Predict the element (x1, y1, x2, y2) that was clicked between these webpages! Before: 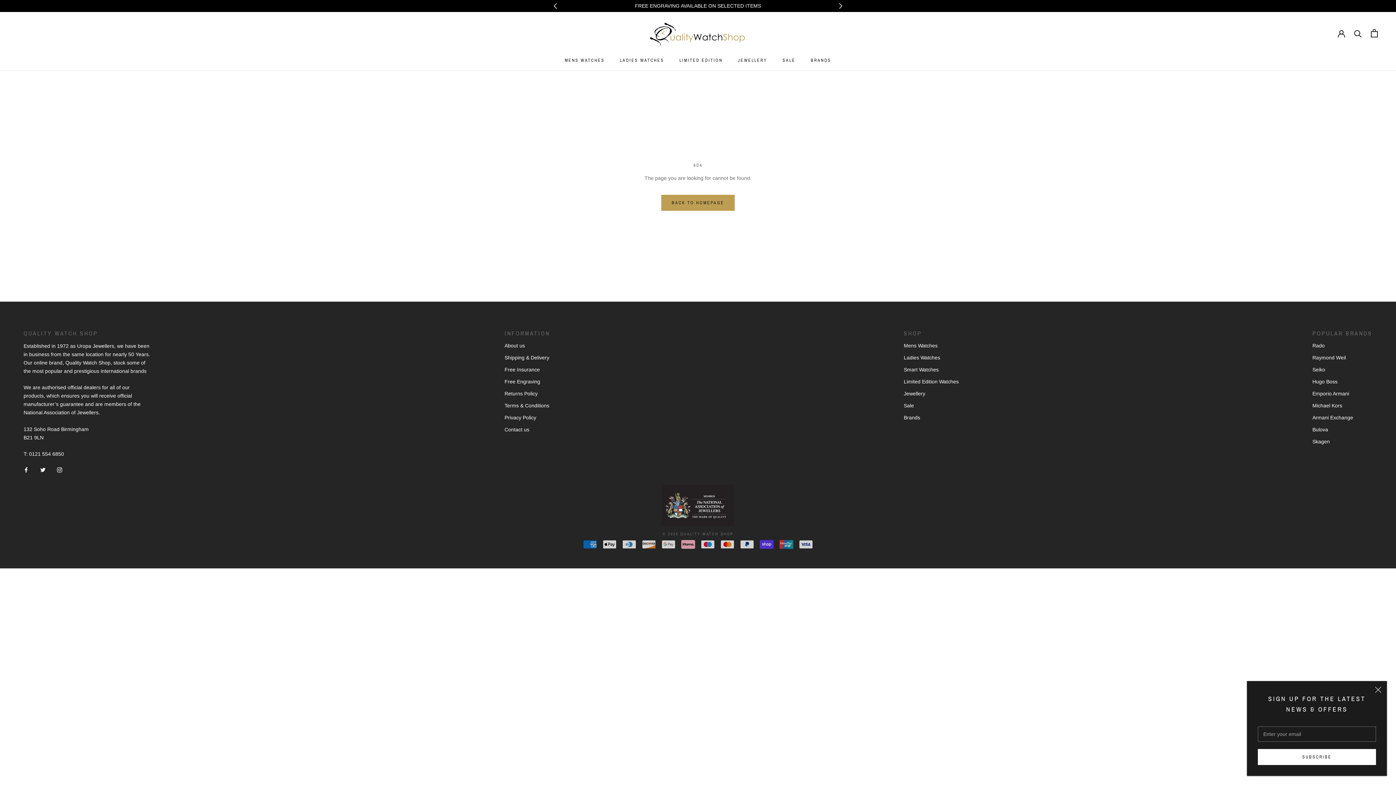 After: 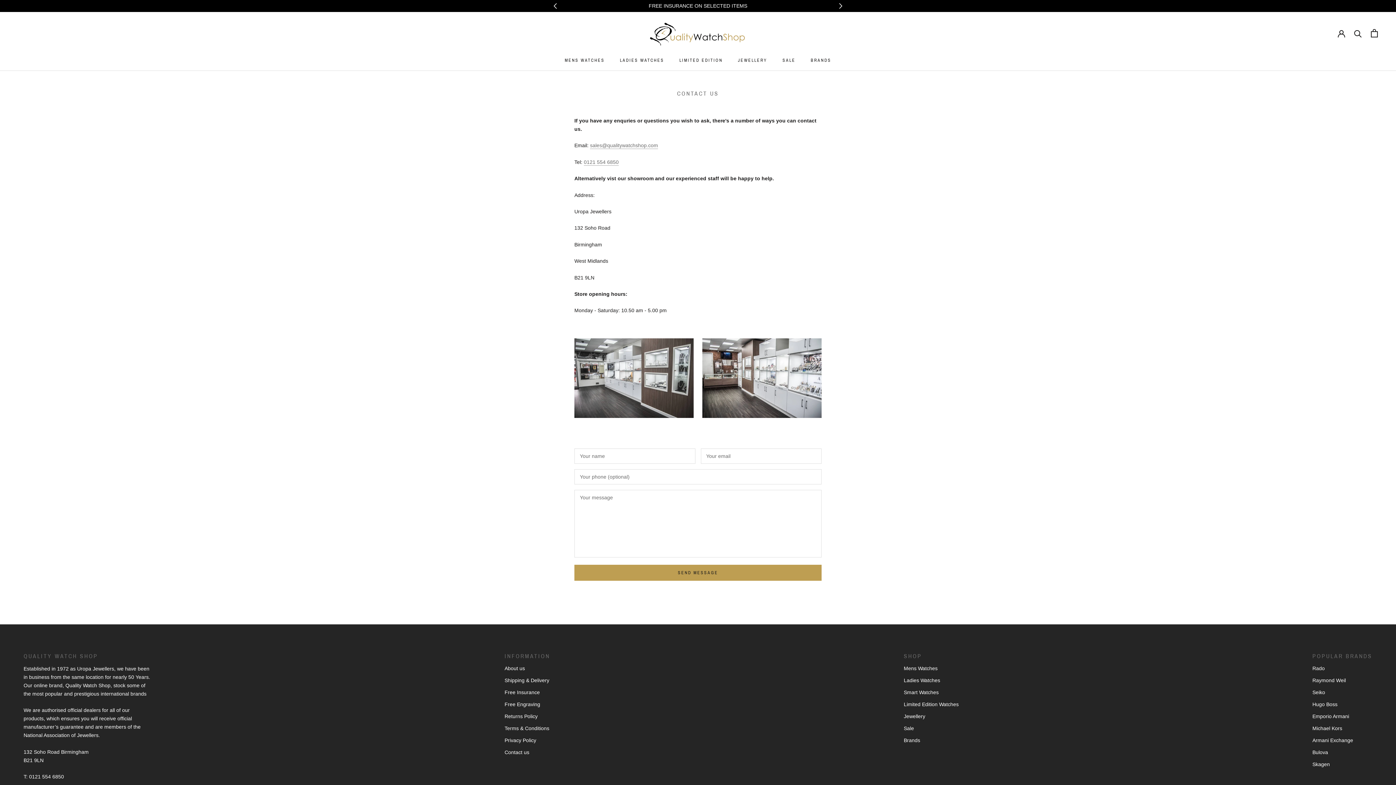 Action: bbox: (504, 426, 550, 433) label: Contact us